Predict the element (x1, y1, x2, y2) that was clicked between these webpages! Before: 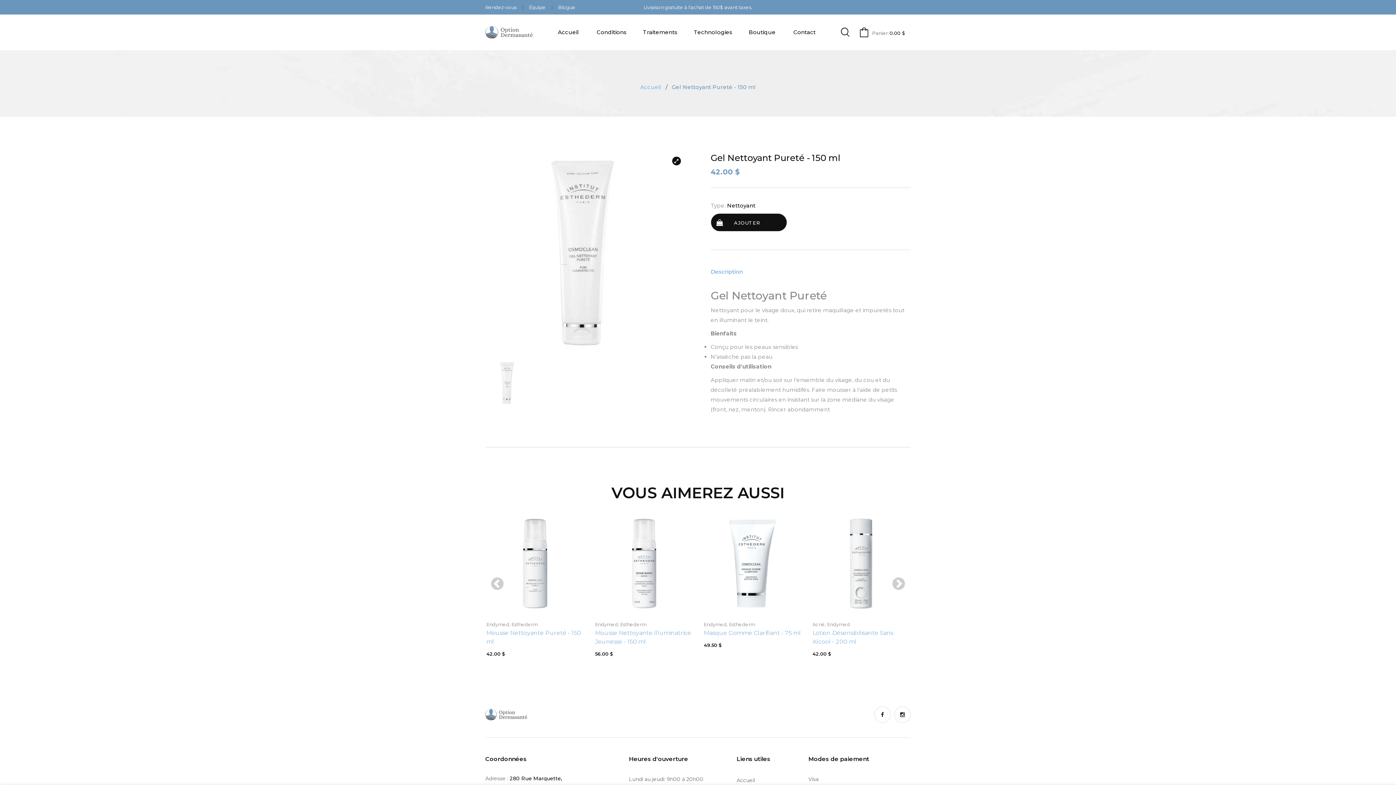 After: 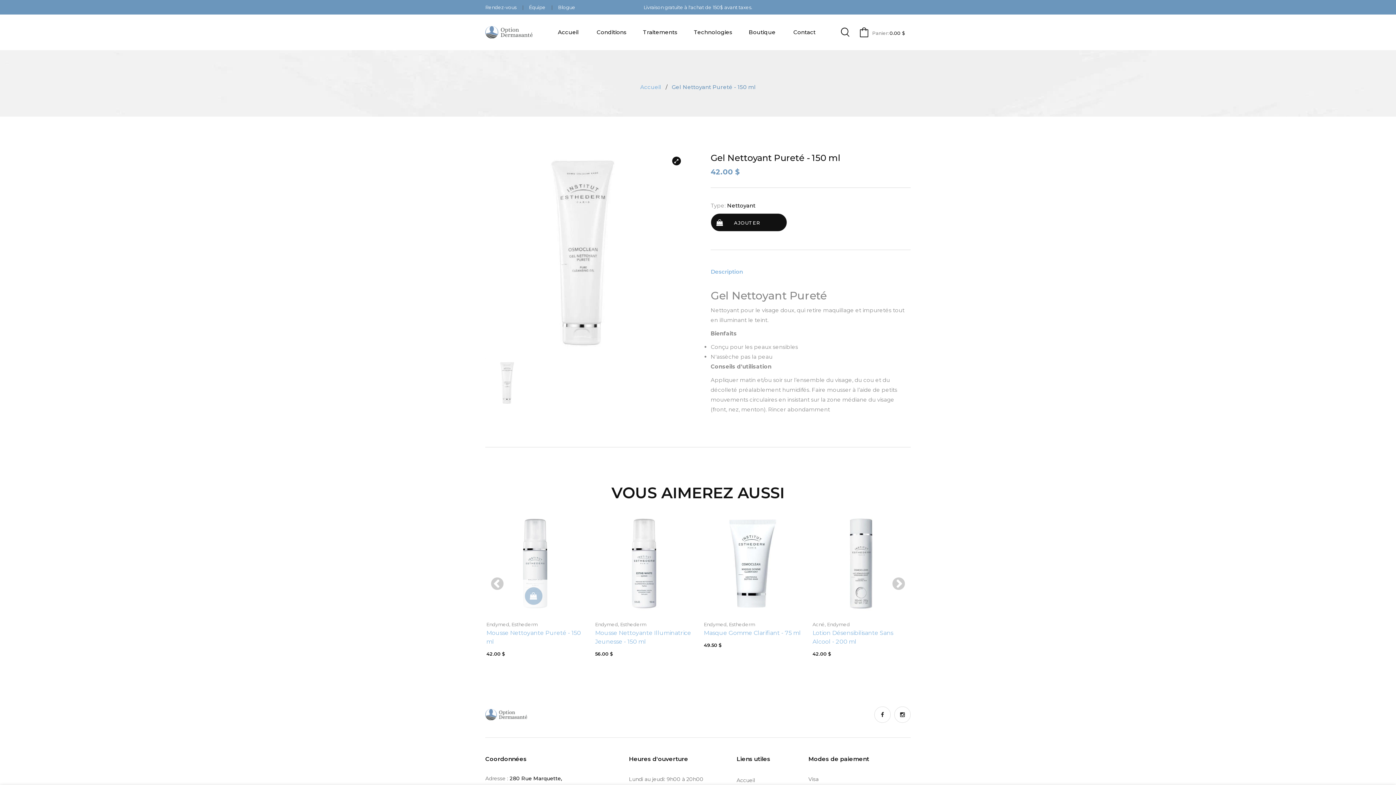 Action: bbox: (524, 587, 542, 605)